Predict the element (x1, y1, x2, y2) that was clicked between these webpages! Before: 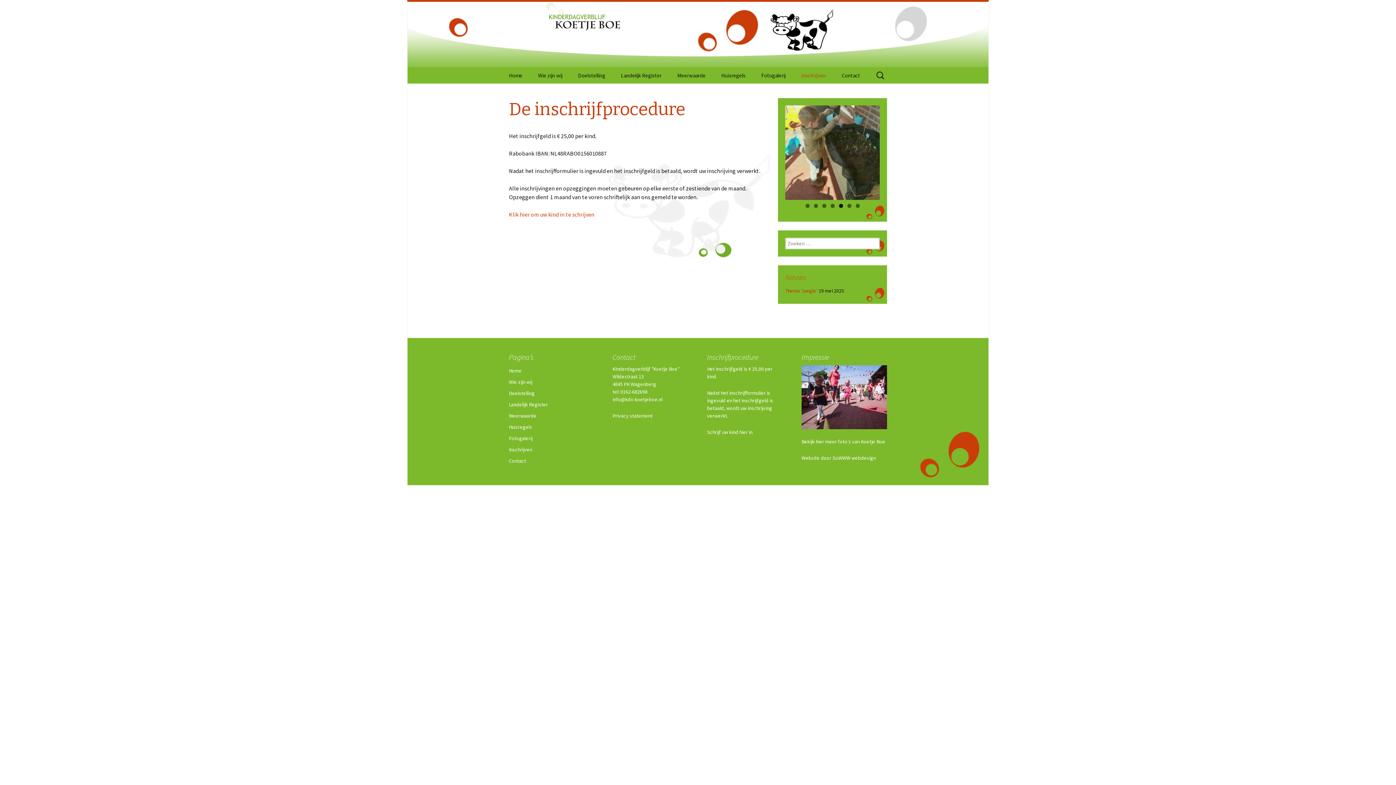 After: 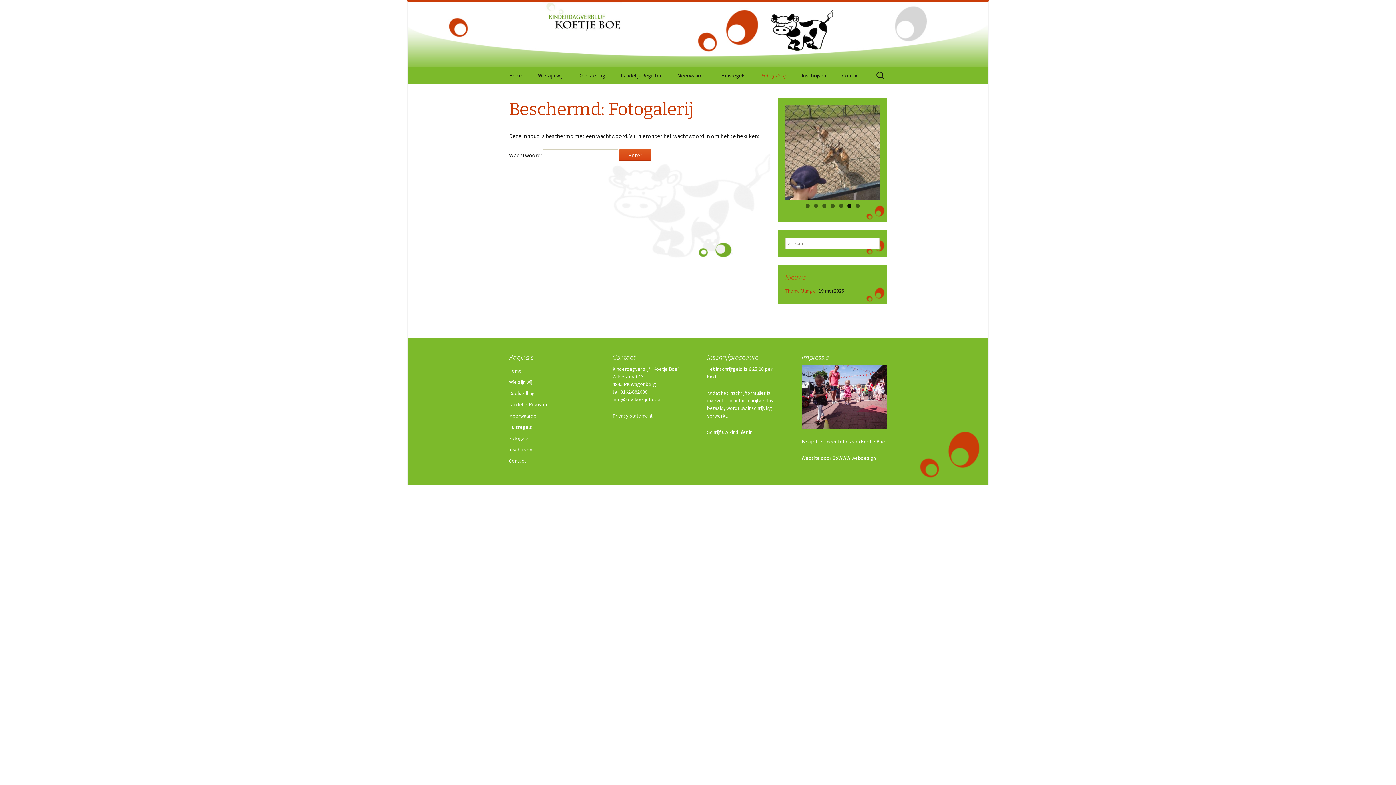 Action: bbox: (754, 67, 793, 83) label: Fotogalerij